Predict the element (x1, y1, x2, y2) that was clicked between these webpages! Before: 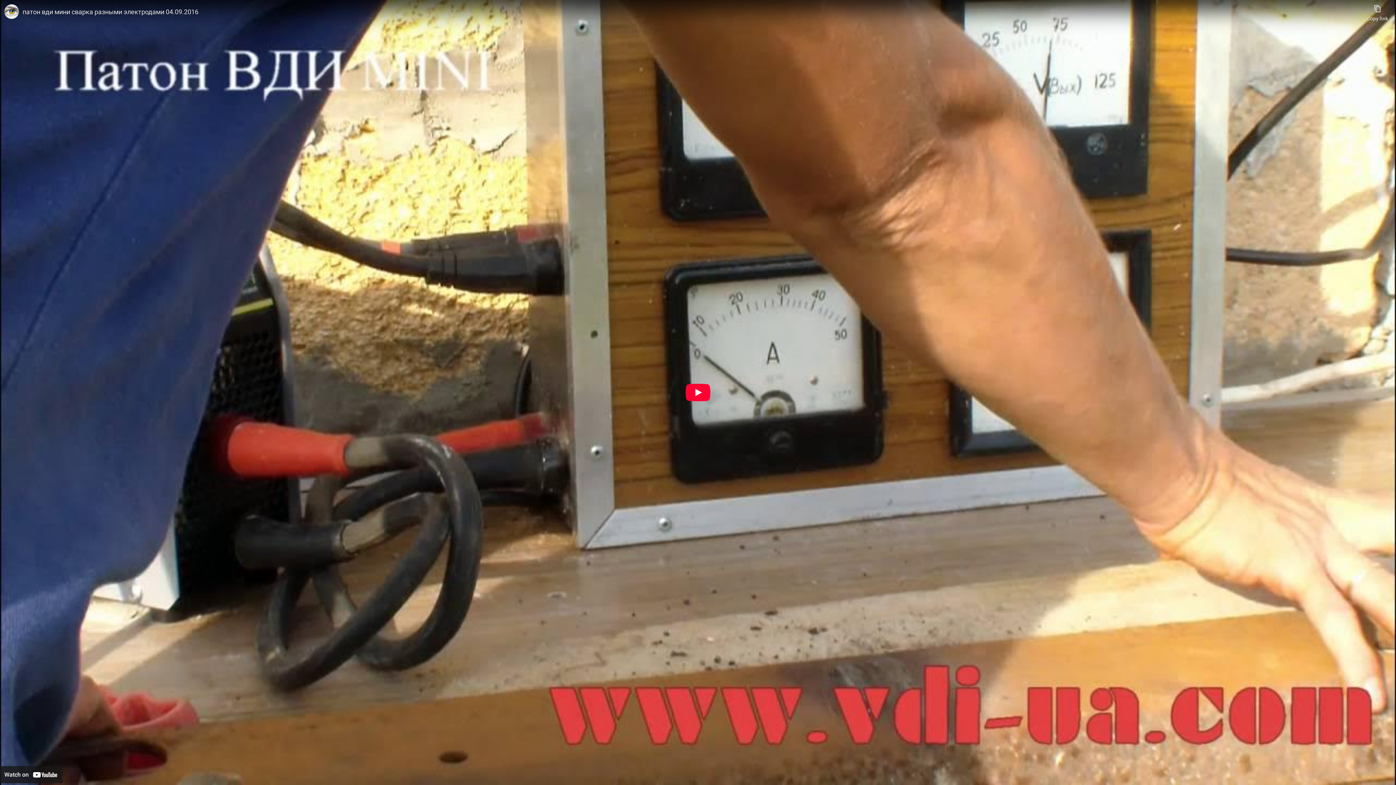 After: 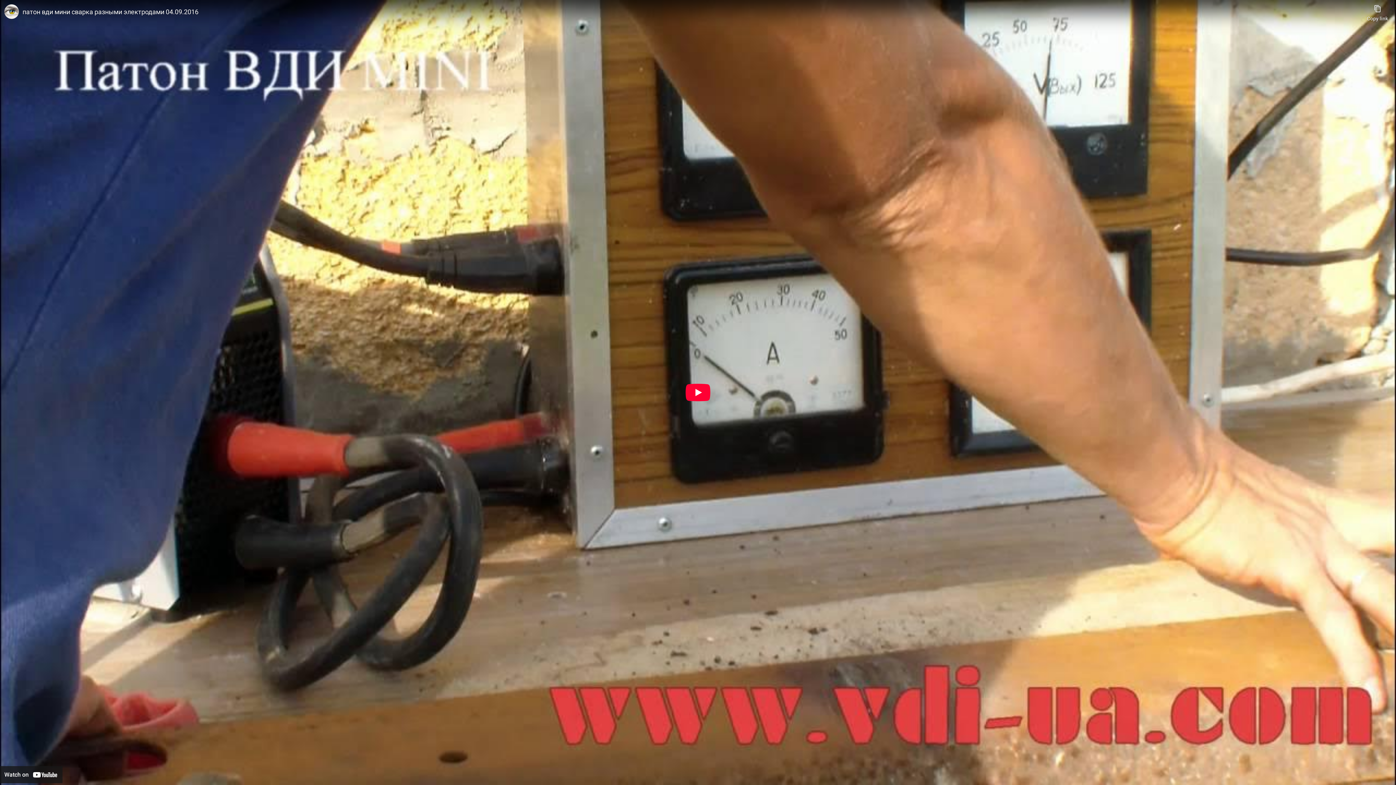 Action: bbox: (22, 7, 1363, 16) label: патон вди мини сварка разными электродами 04.09.2016